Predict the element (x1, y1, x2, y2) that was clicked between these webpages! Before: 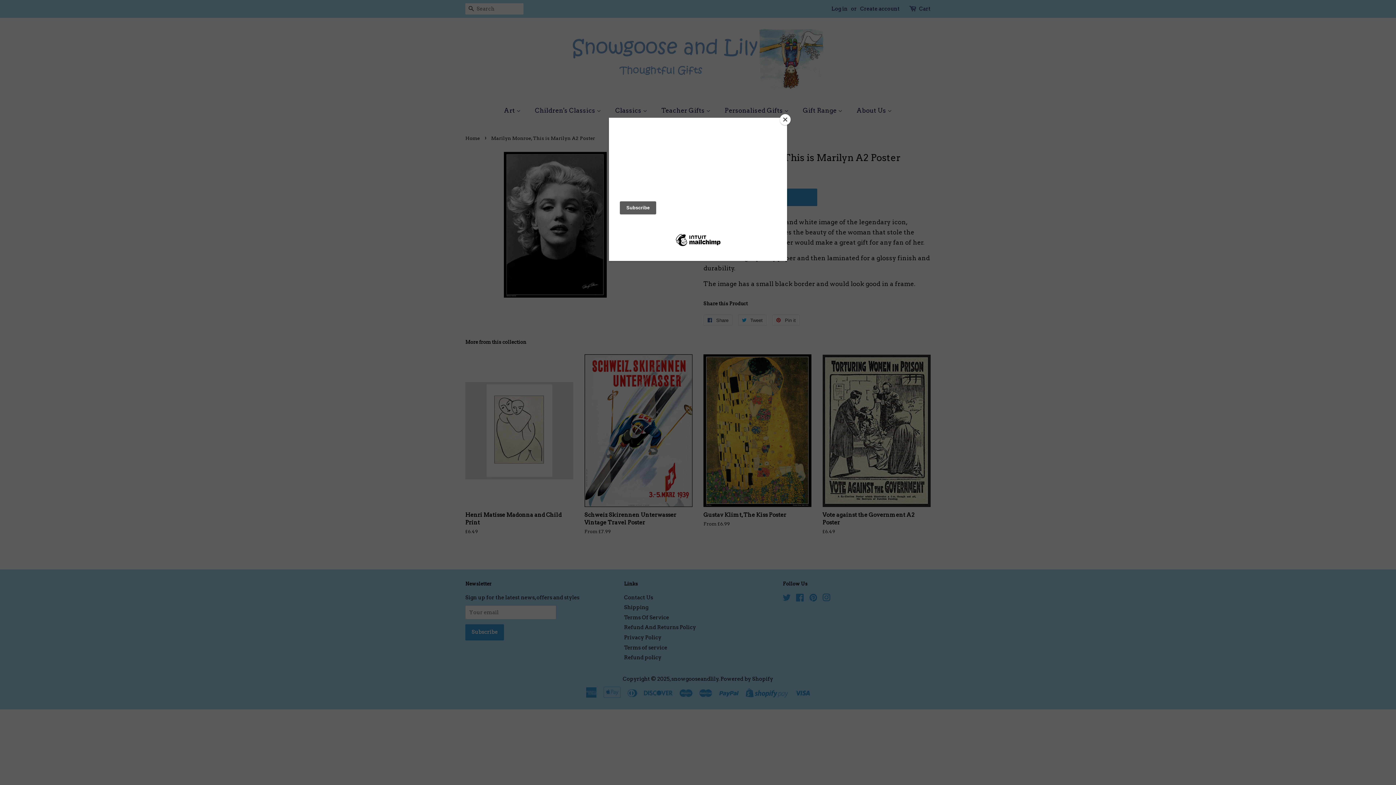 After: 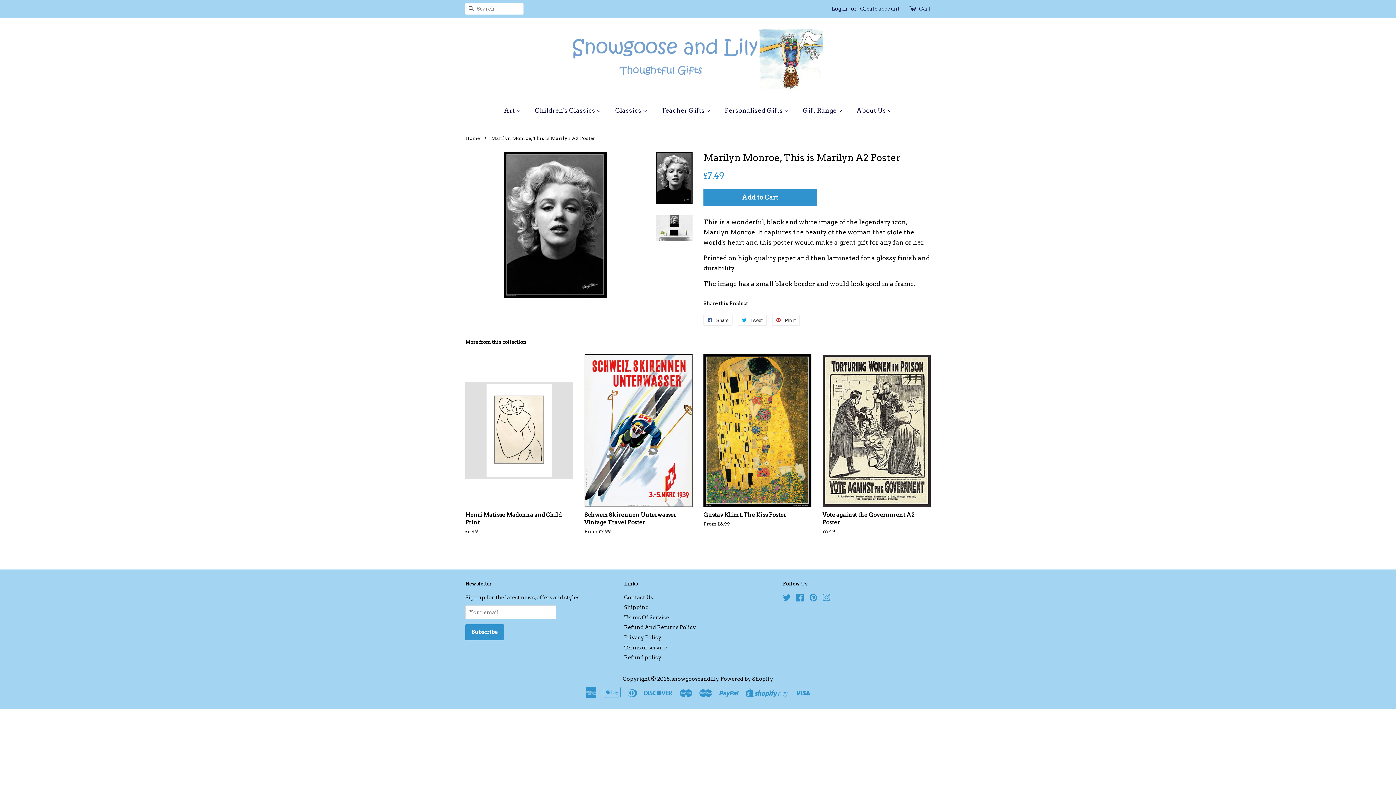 Action: label: Close bbox: (780, 114, 790, 125)